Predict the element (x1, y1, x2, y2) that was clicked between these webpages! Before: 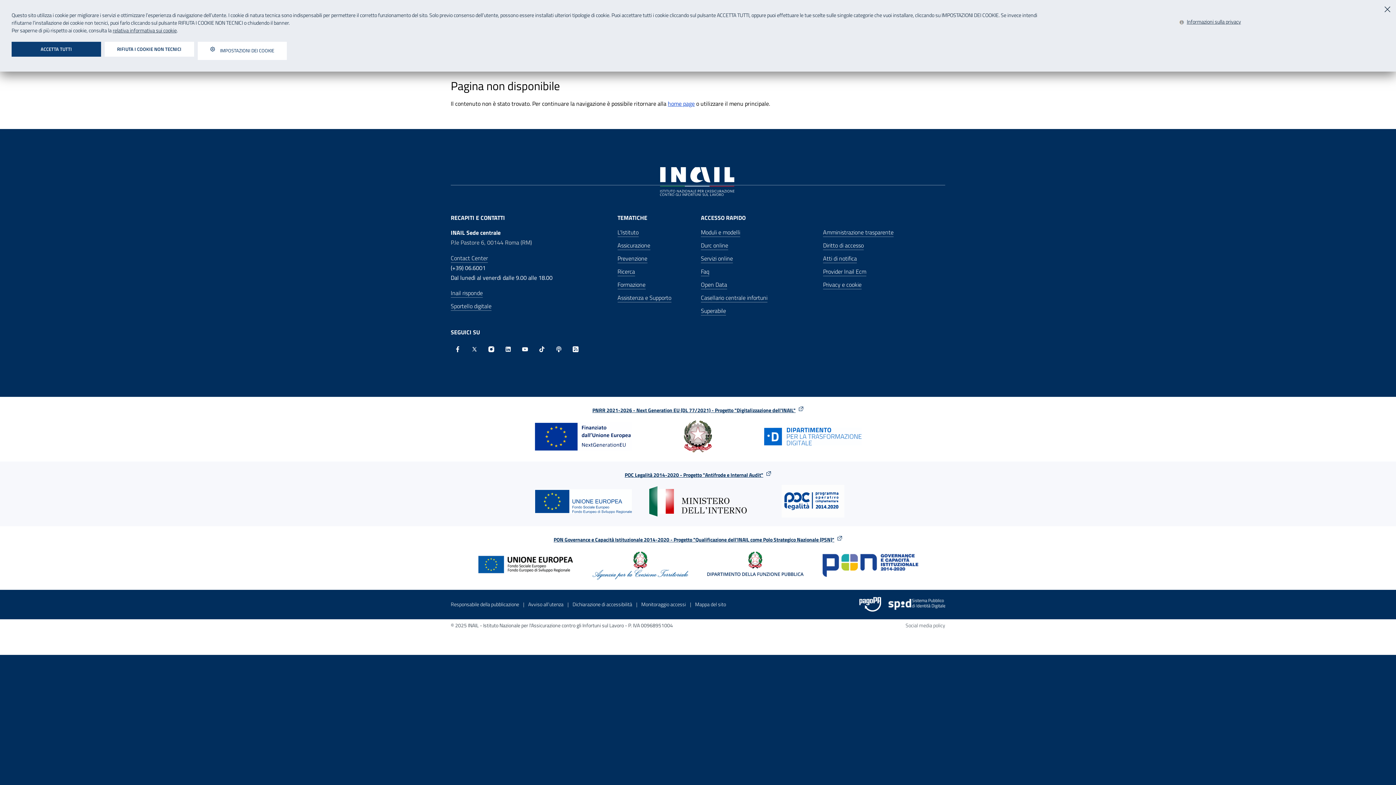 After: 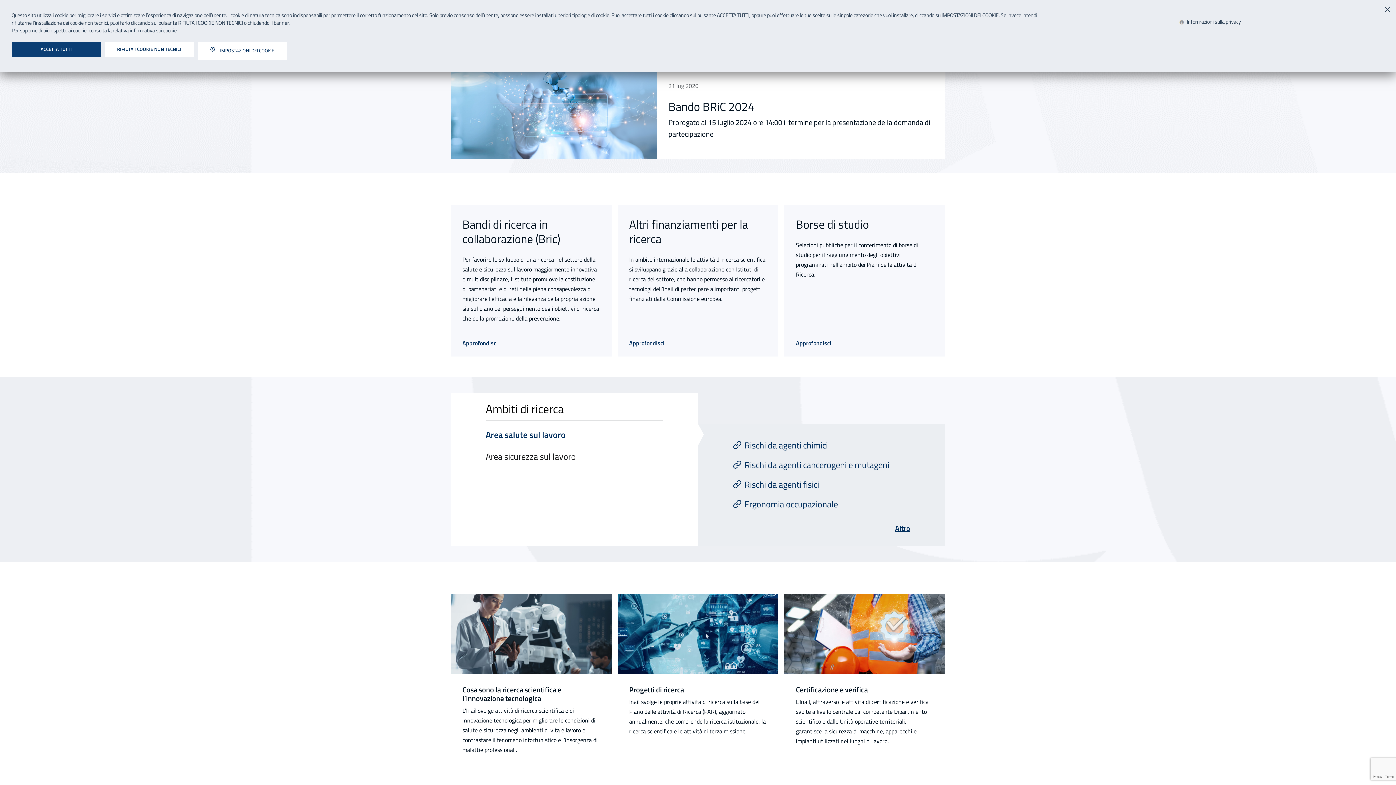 Action: bbox: (617, 267, 635, 276) label: Ricerca